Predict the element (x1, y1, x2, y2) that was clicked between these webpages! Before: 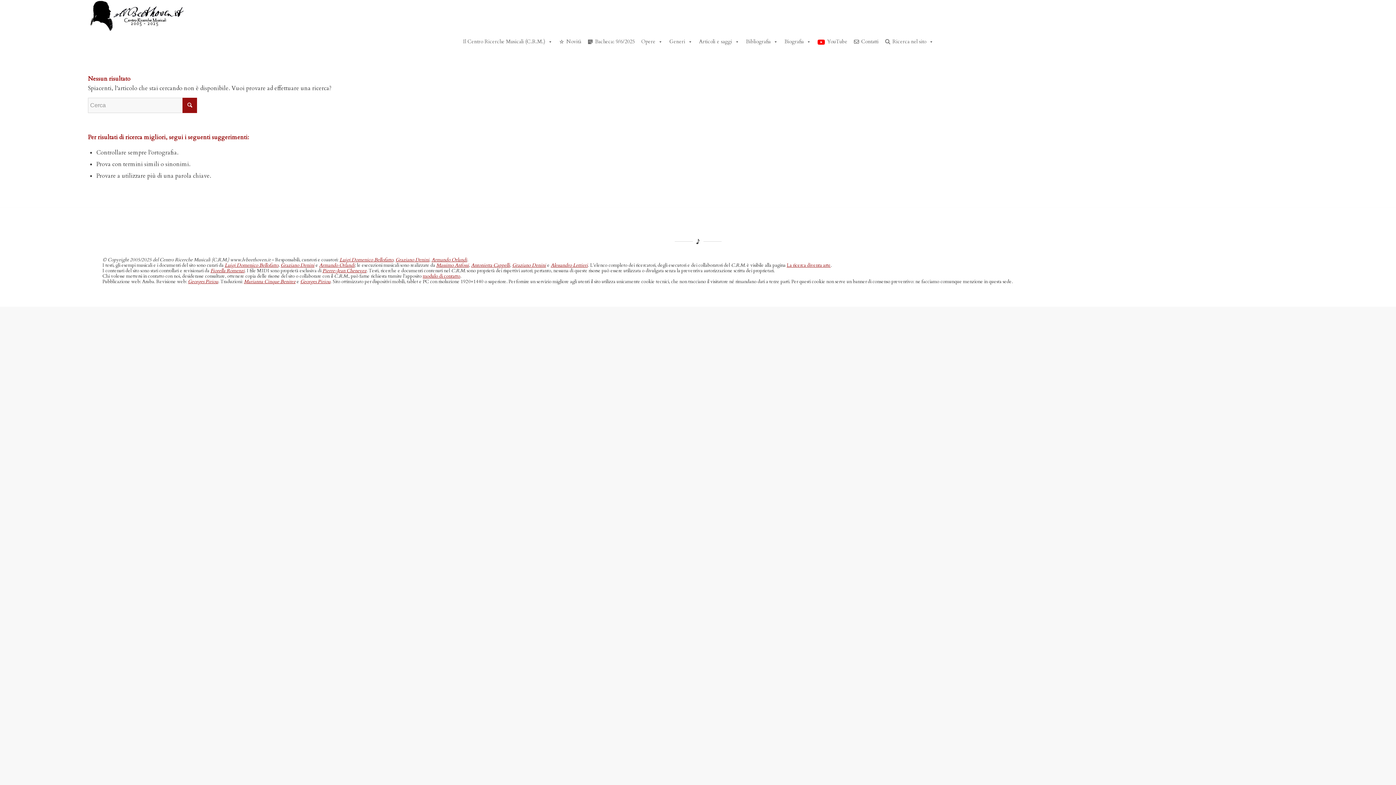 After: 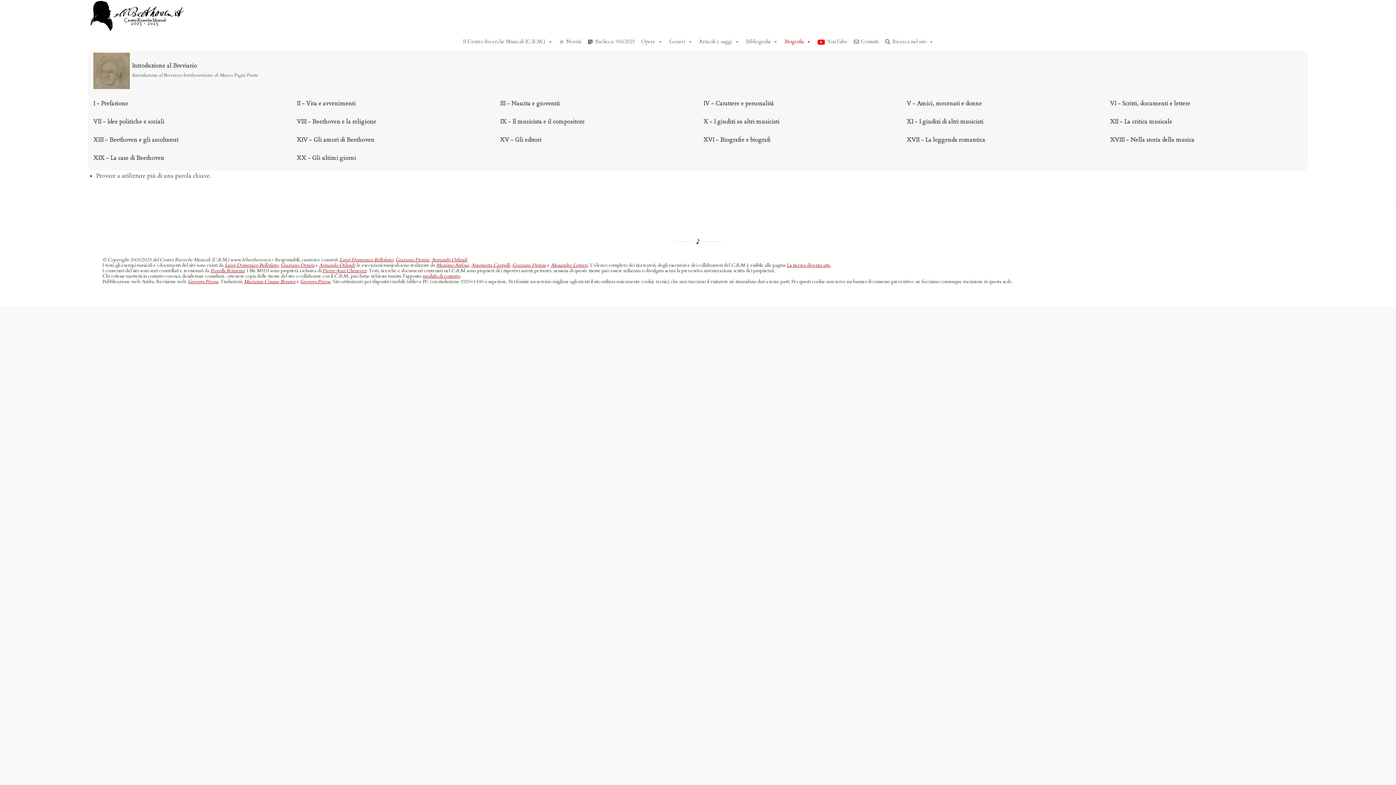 Action: label: Biografia bbox: (781, 32, 814, 50)